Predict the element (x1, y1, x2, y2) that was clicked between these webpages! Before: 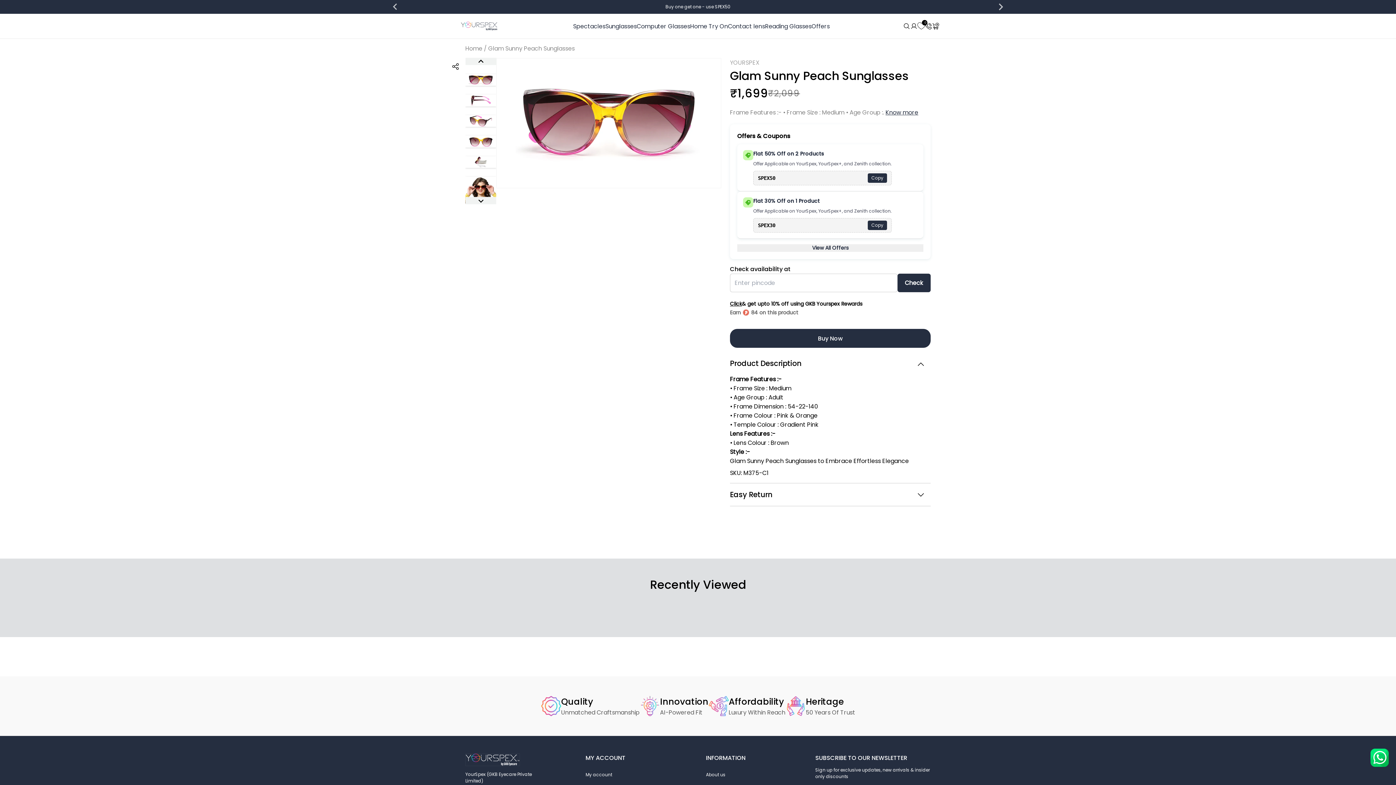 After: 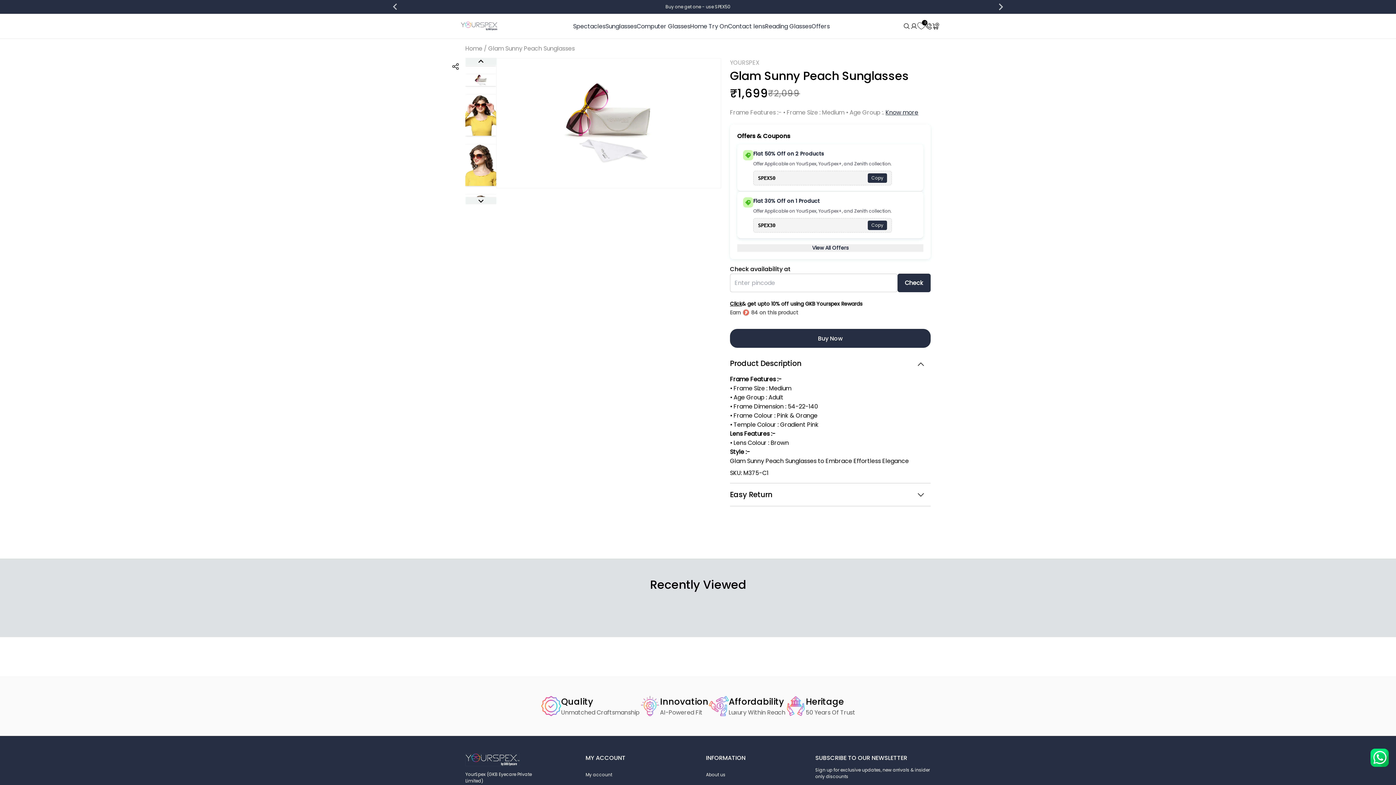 Action: bbox: (465, 156, 496, 167) label: Go to slide 5